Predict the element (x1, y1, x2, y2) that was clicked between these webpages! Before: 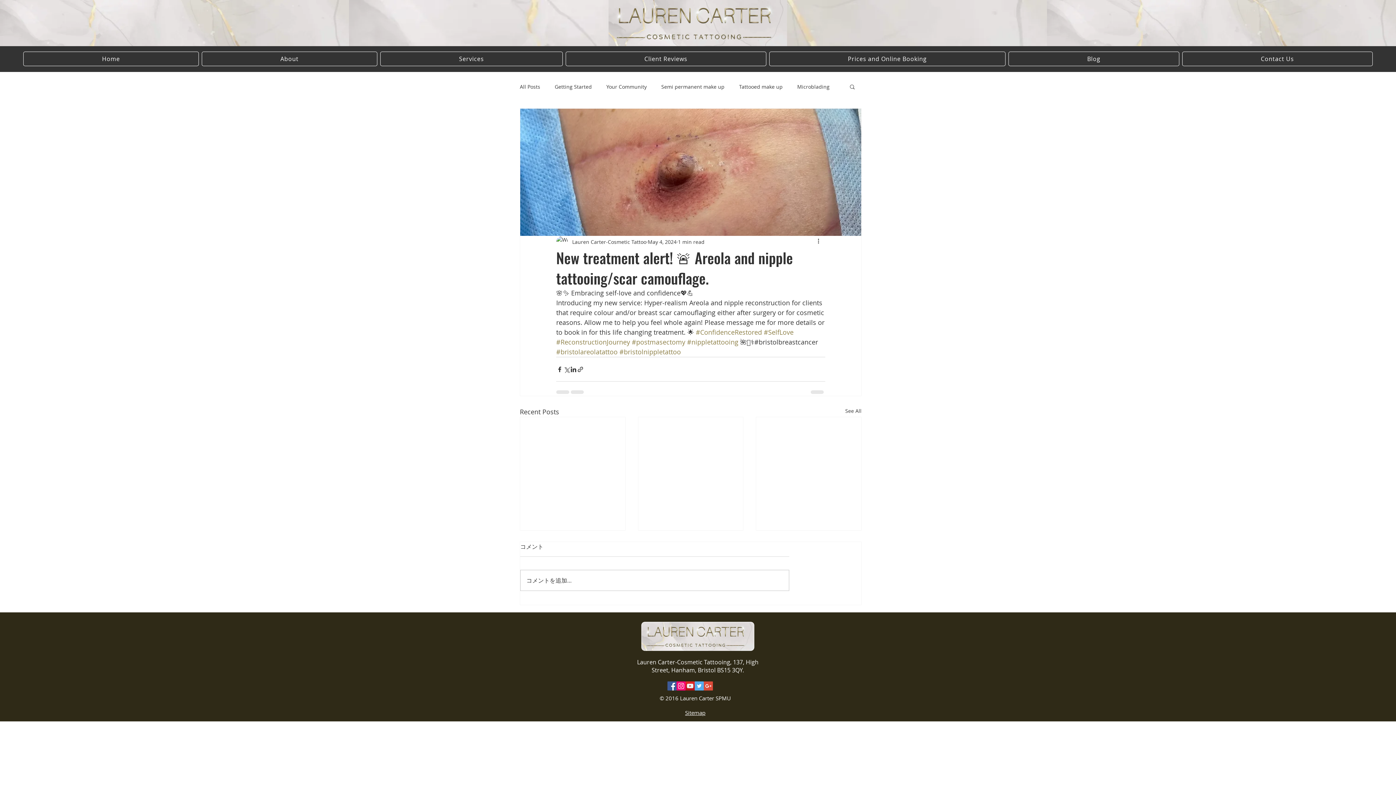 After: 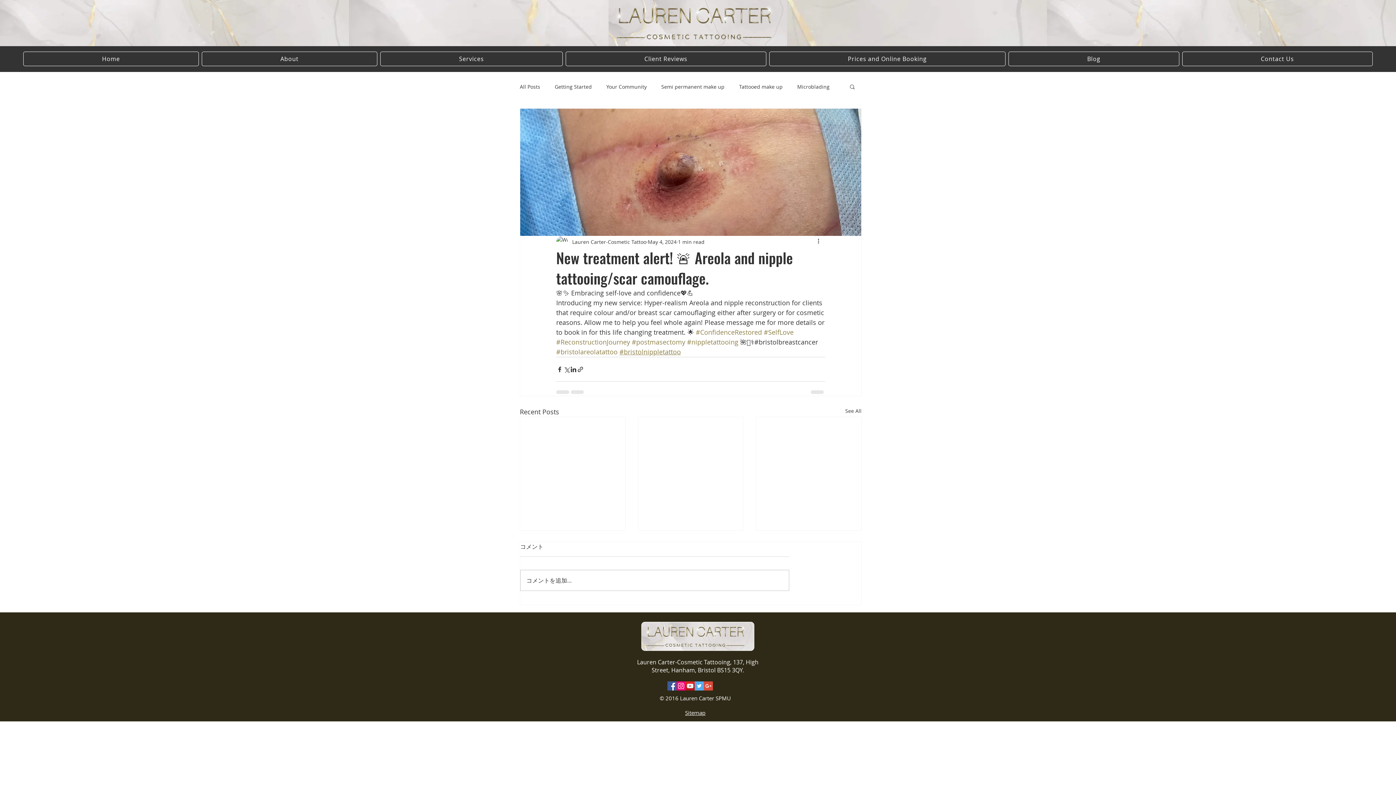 Action: label: #bristolnippletattoo bbox: (619, 347, 681, 356)